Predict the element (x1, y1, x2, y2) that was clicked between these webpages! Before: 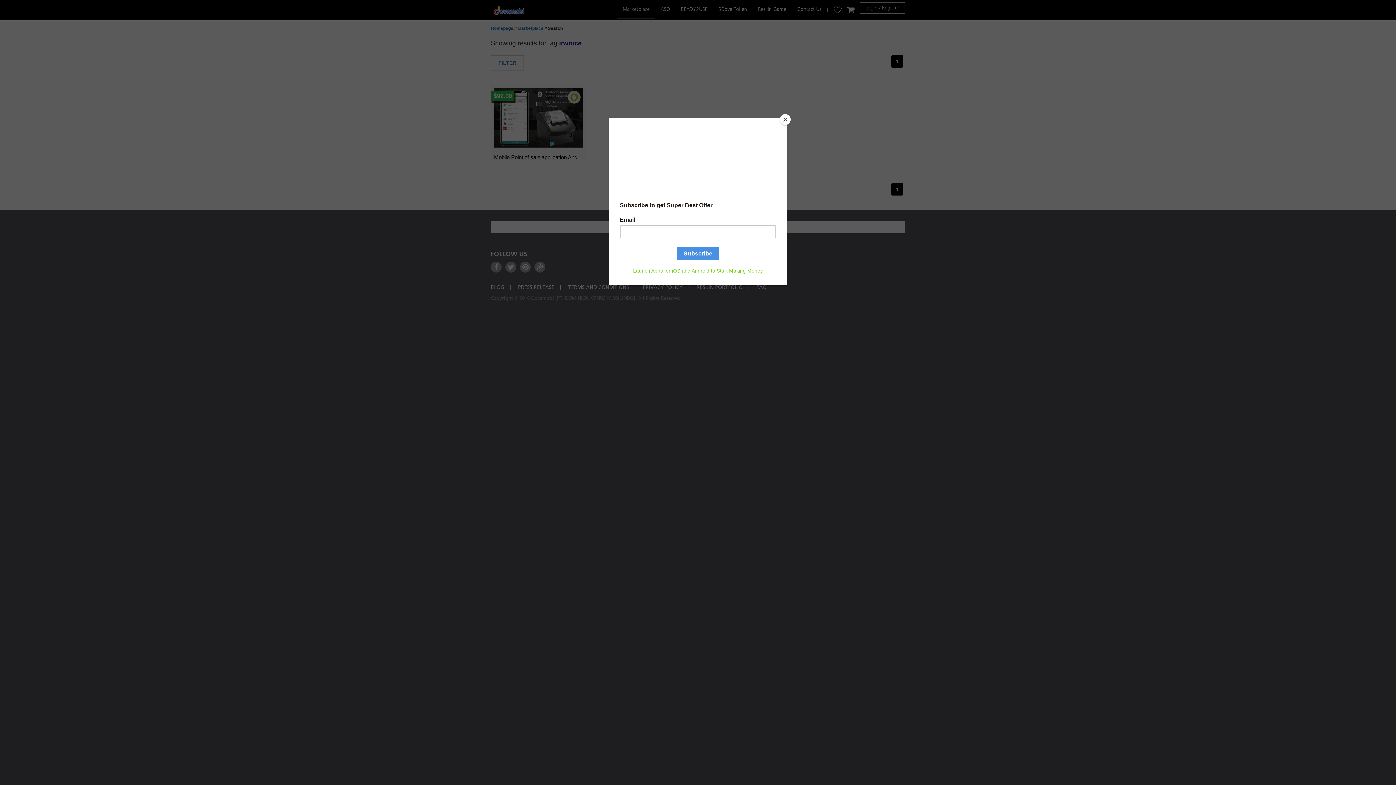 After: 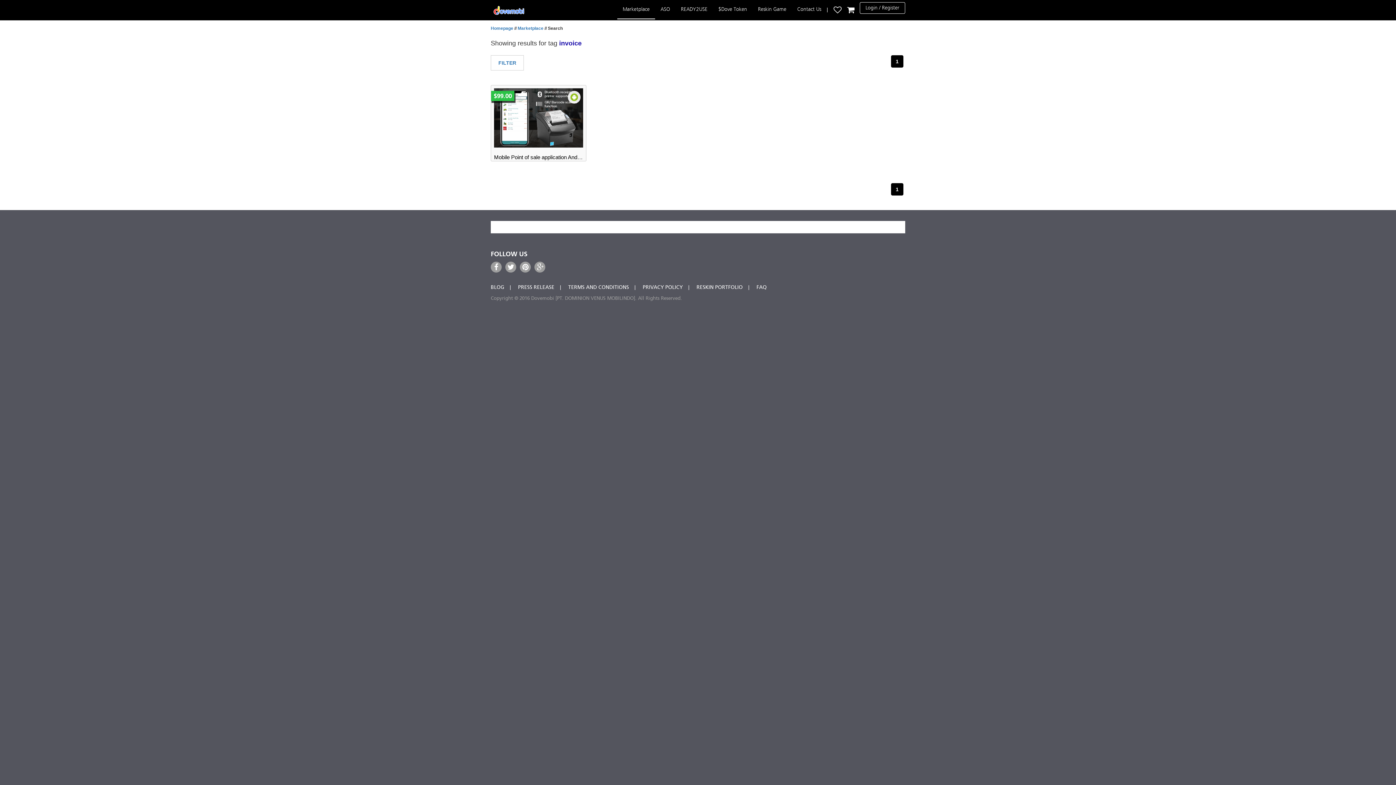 Action: label: Close bbox: (780, 114, 790, 125)